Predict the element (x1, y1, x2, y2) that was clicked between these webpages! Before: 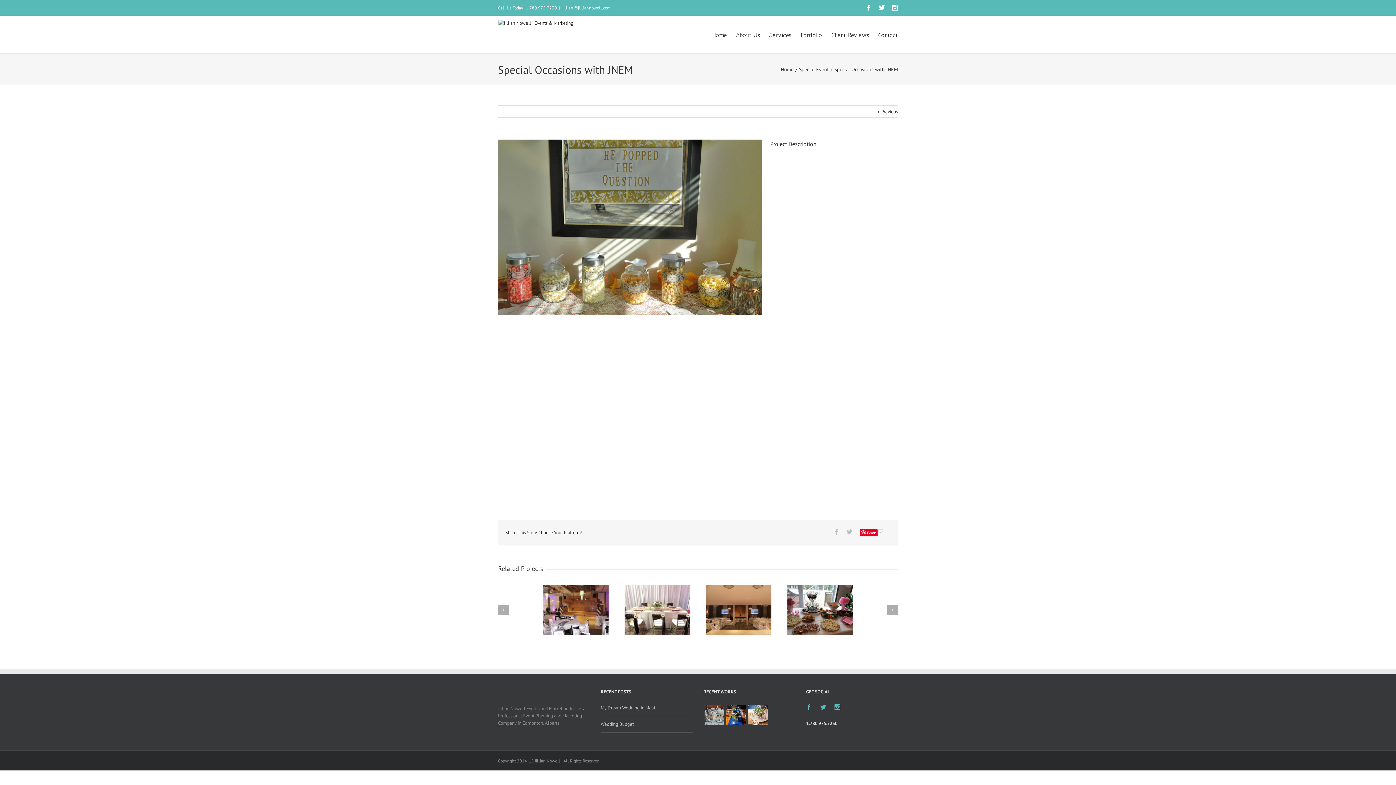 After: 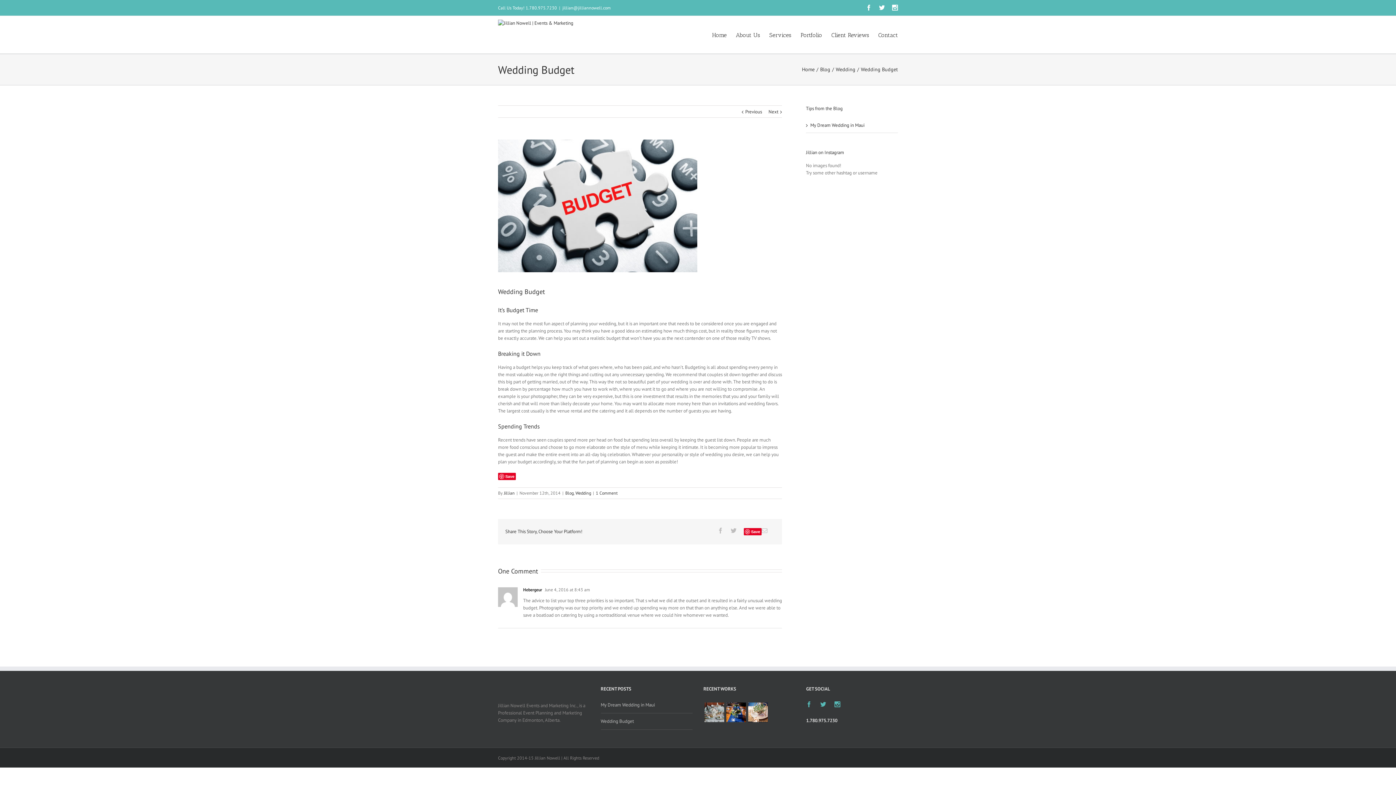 Action: bbox: (600, 716, 692, 728) label: Wedding Budget